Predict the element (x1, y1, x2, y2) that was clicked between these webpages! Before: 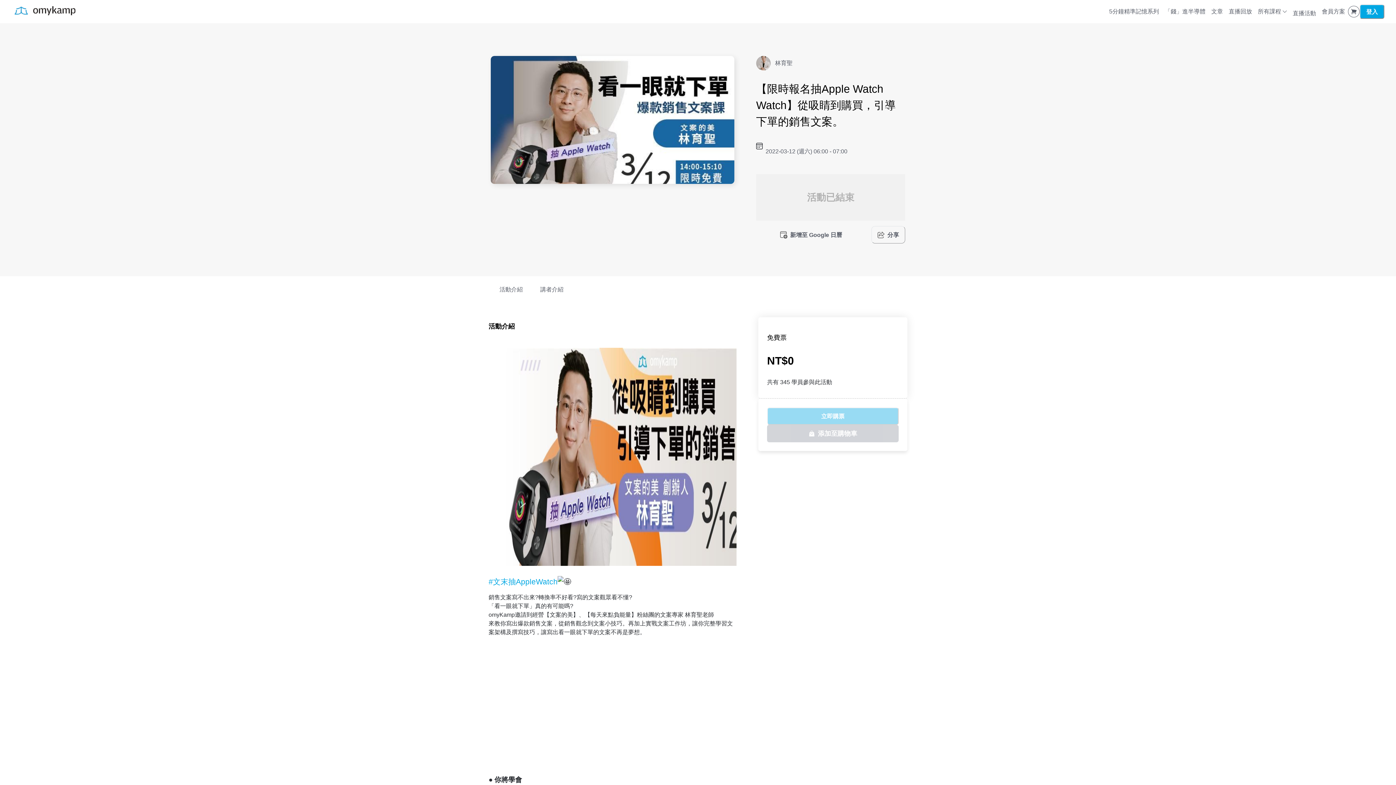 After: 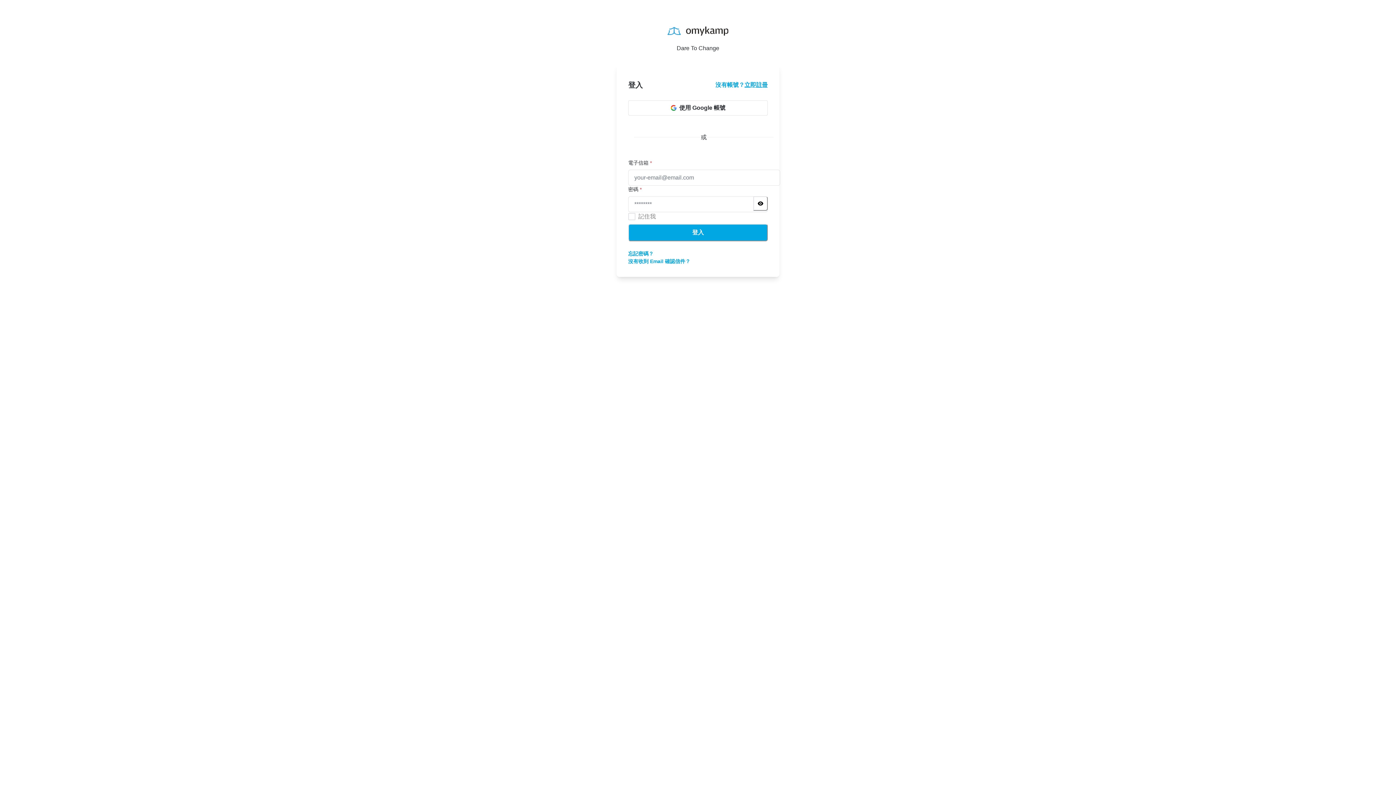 Action: bbox: (1360, 4, 1384, 18) label: 登入